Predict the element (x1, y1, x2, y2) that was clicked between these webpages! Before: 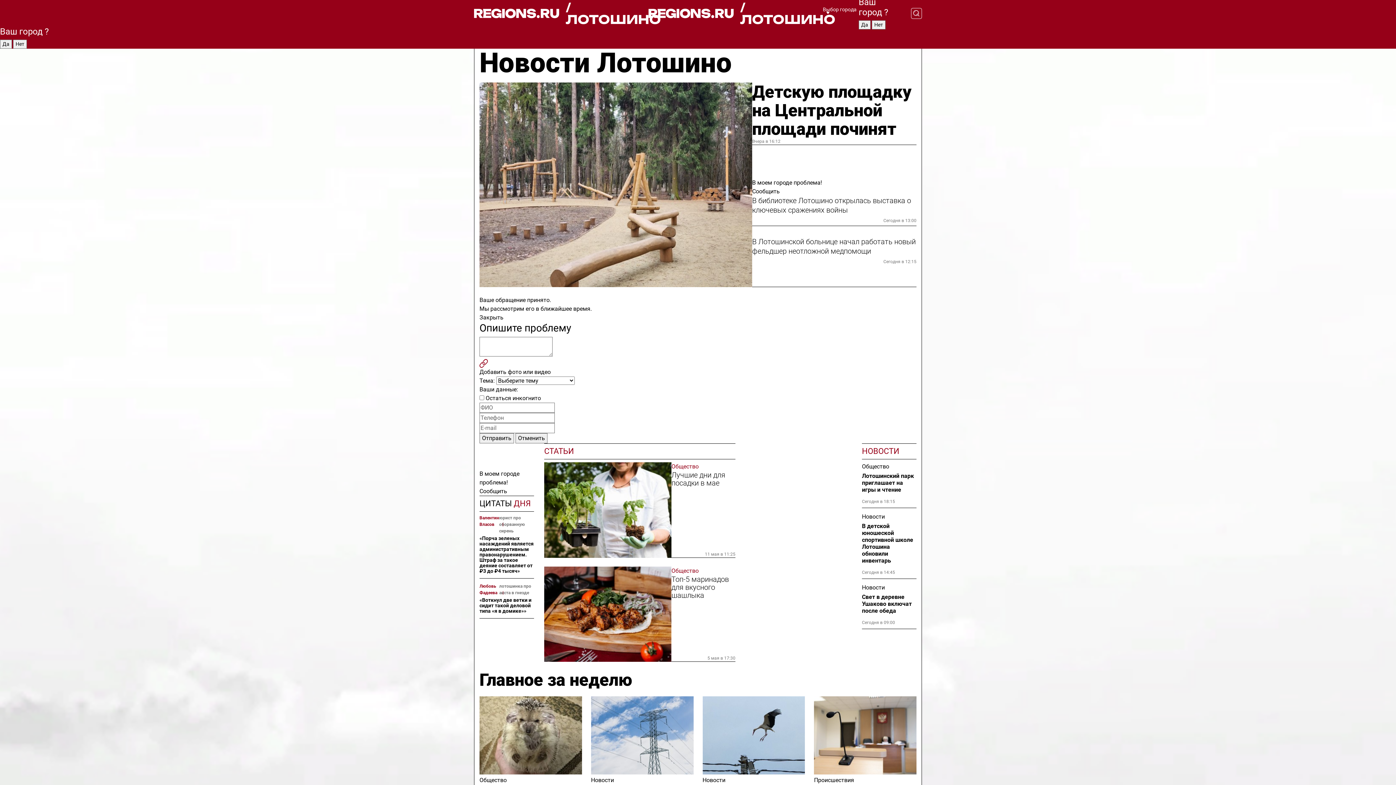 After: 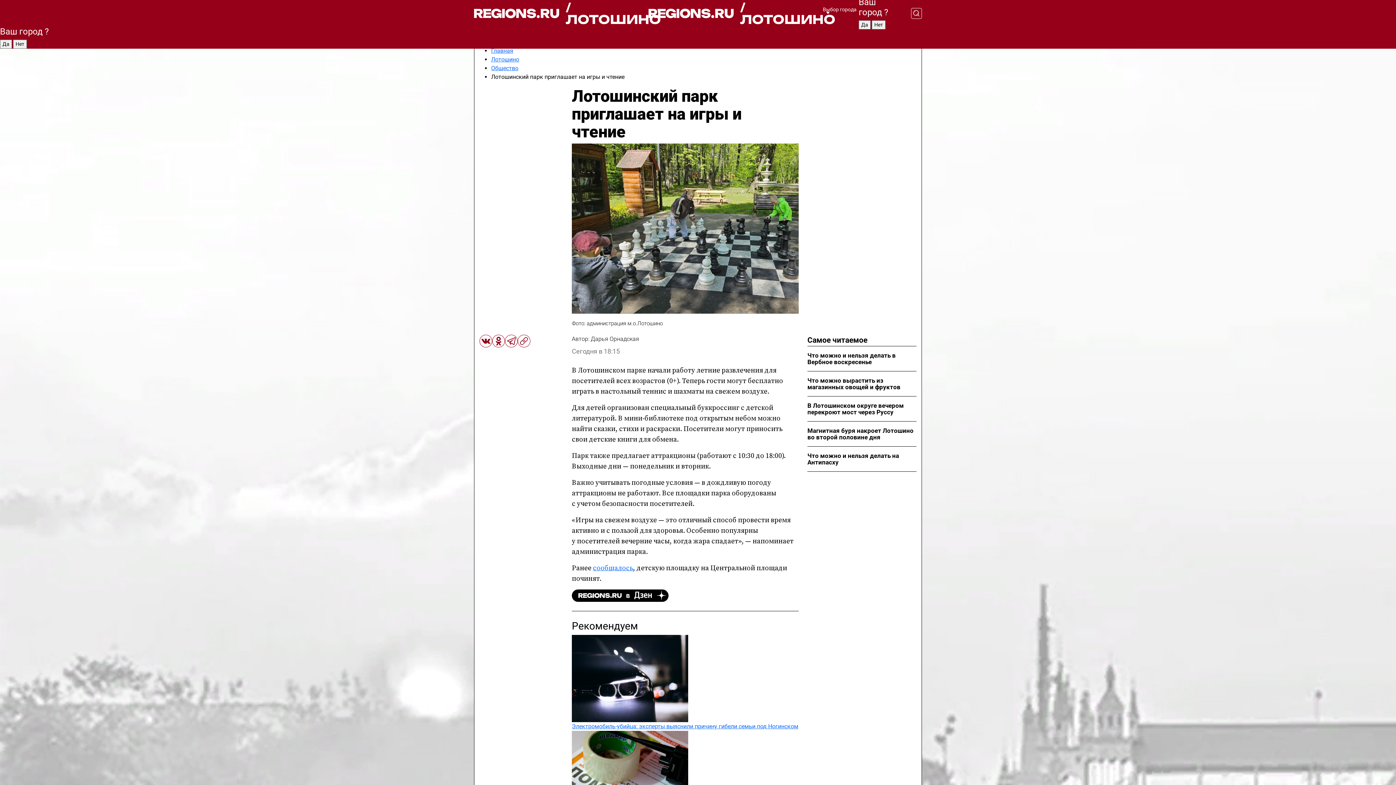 Action: label: Лотошинский парк приглашает на игры и чтение bbox: (862, 472, 916, 493)